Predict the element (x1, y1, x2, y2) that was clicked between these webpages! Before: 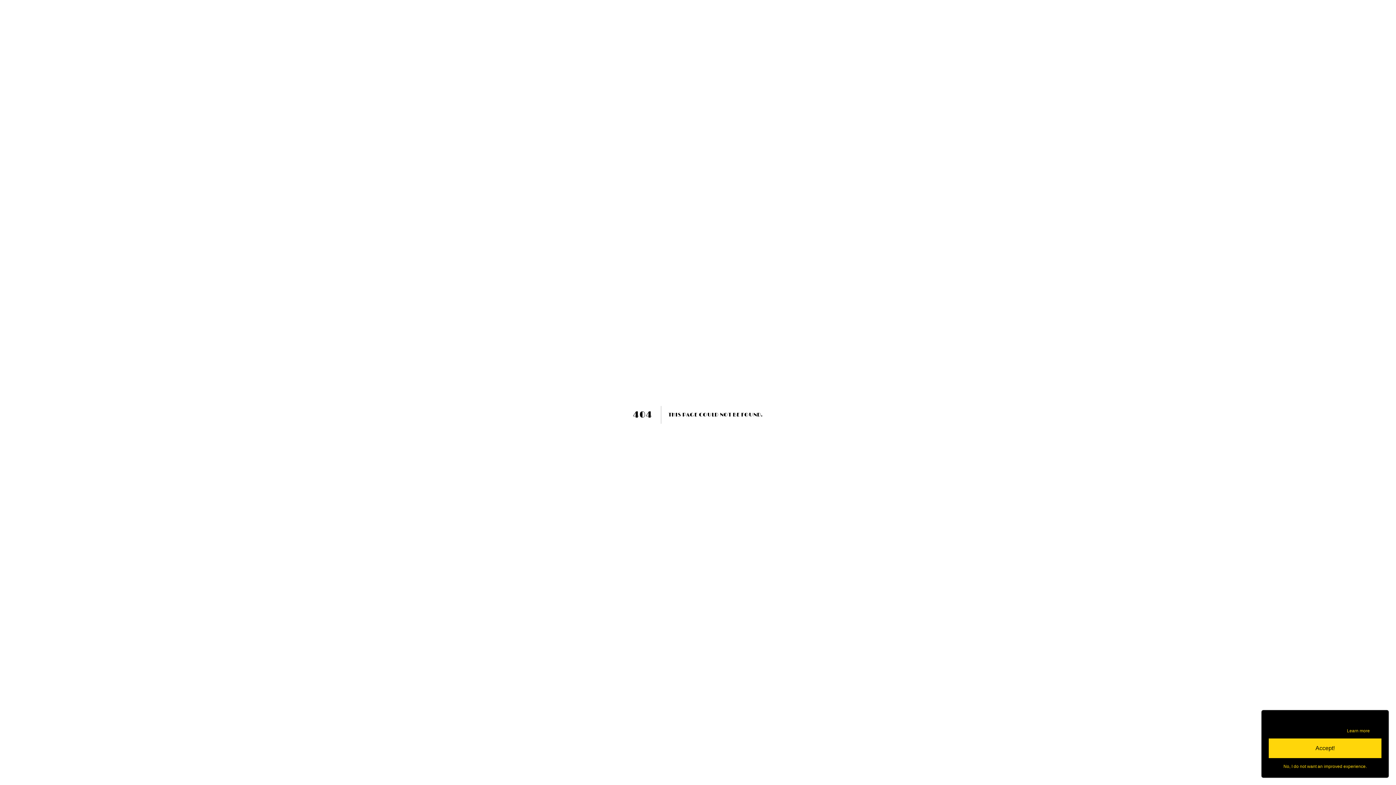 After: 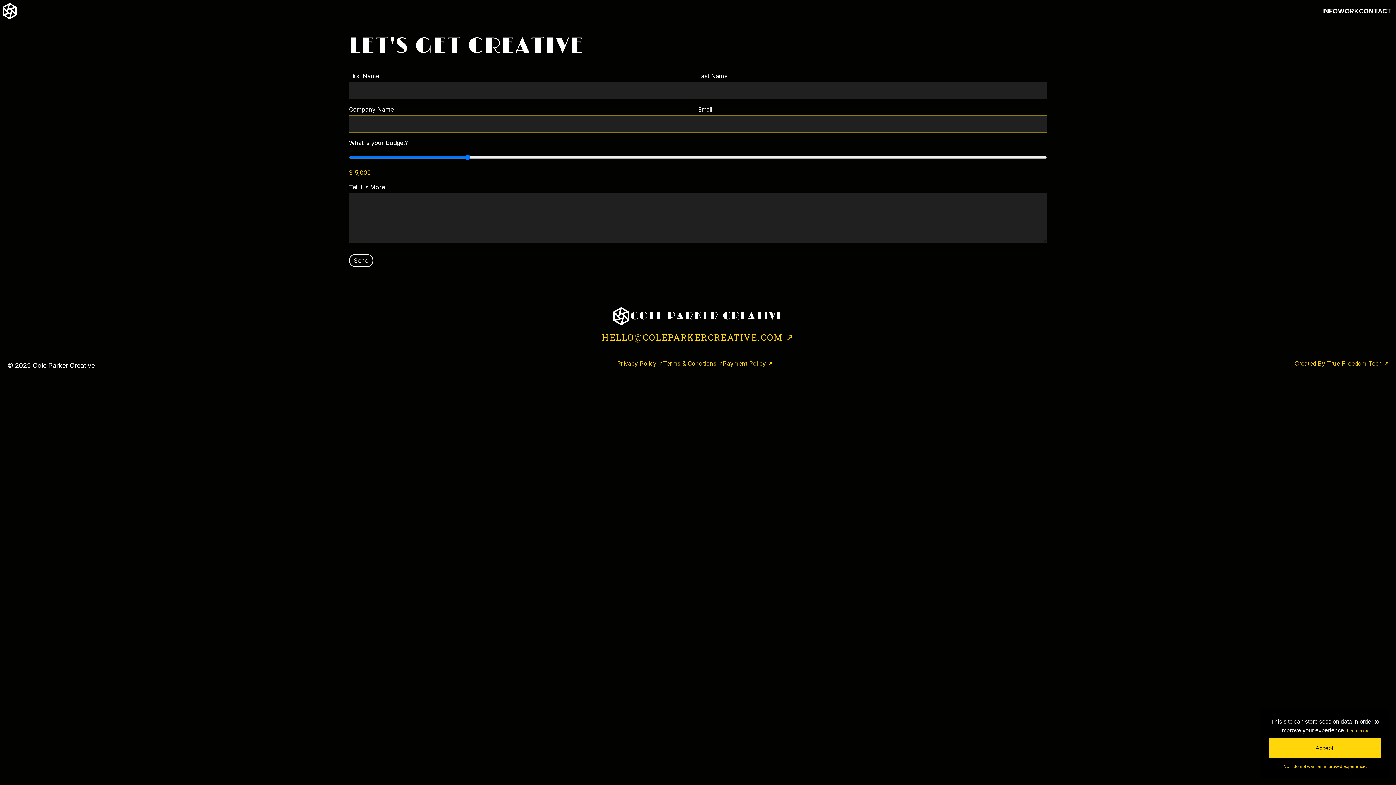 Action: bbox: (1359, 7, 1392, 14) label: CONTACT